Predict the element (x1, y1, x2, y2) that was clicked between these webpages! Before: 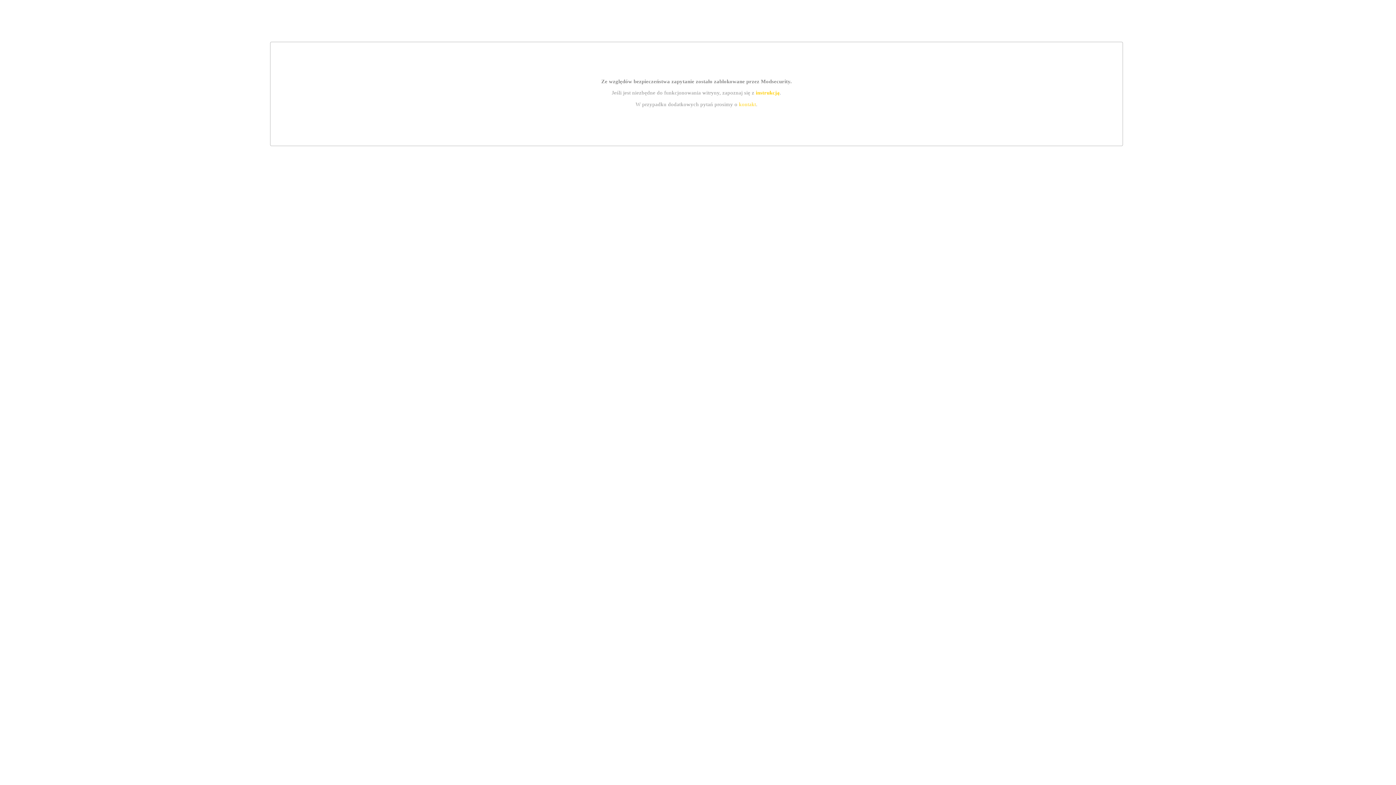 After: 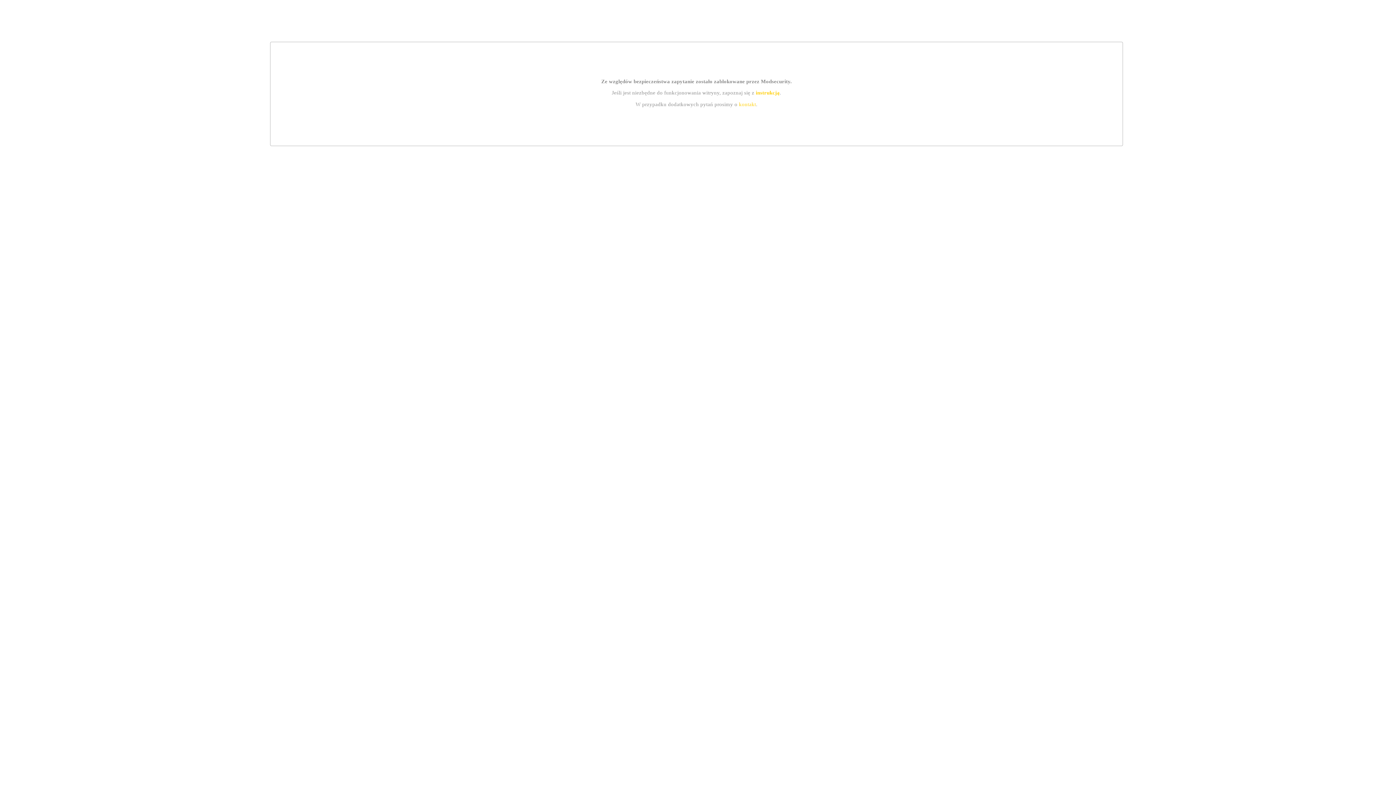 Action: label: instrukcją bbox: (755, 89, 779, 95)